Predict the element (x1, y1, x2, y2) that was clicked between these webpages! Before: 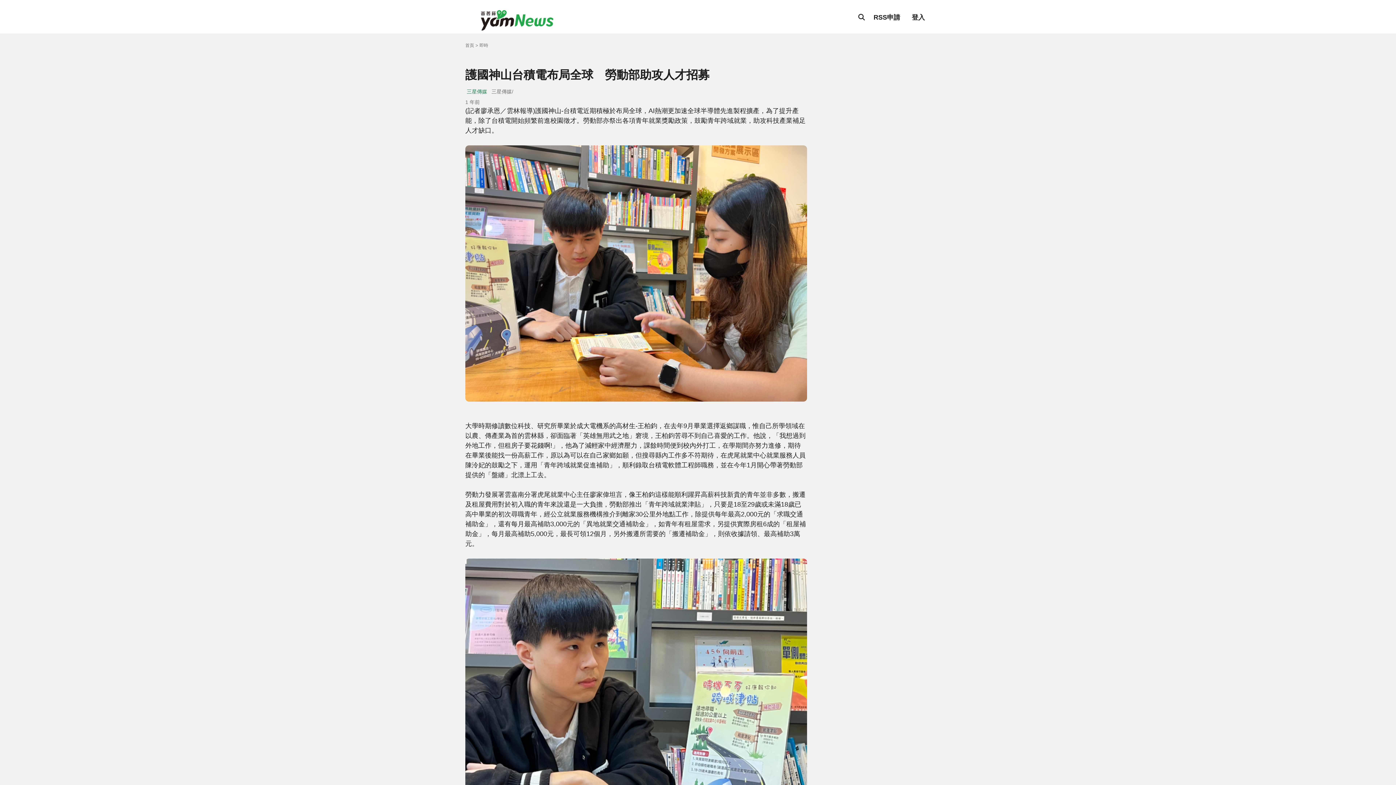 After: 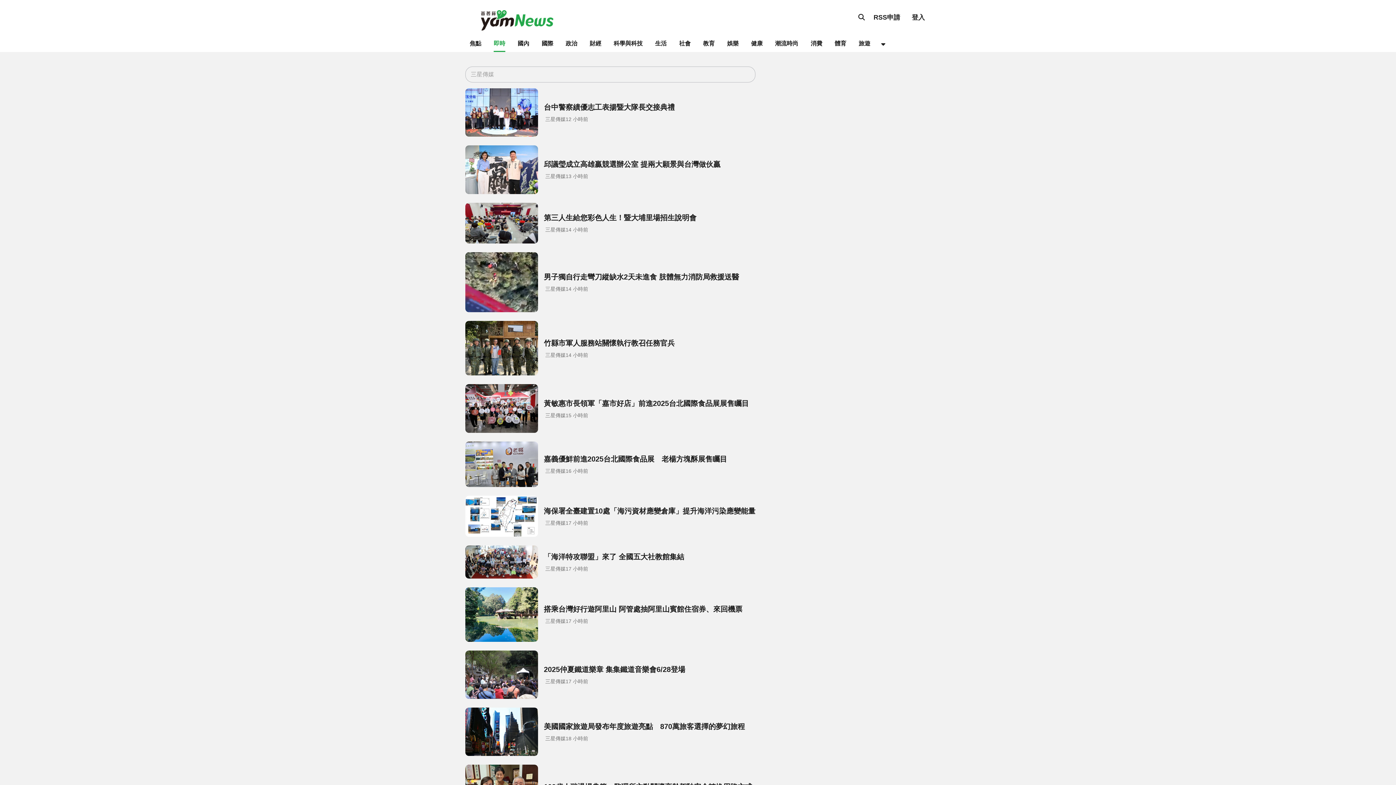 Action: bbox: (466, 88, 487, 95) label: 三星傳媒